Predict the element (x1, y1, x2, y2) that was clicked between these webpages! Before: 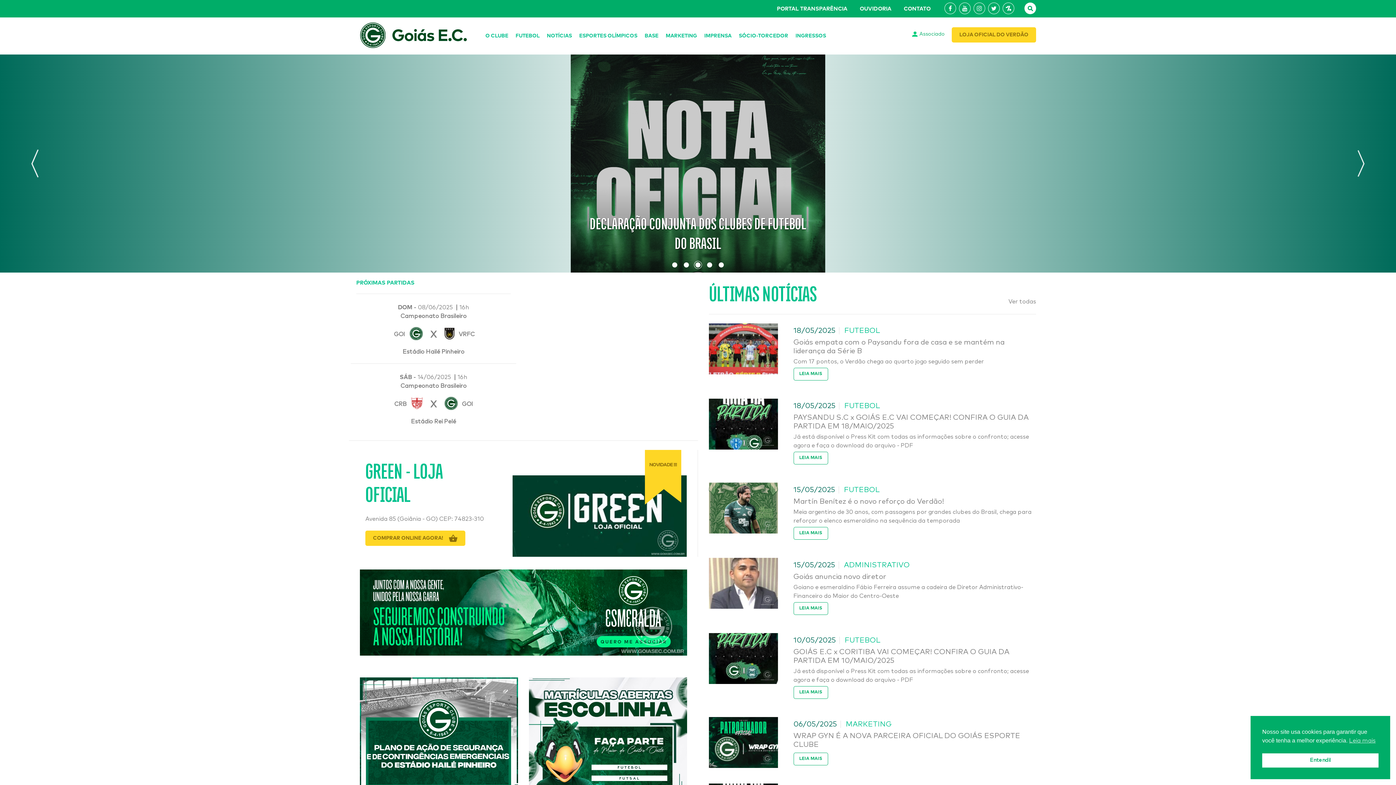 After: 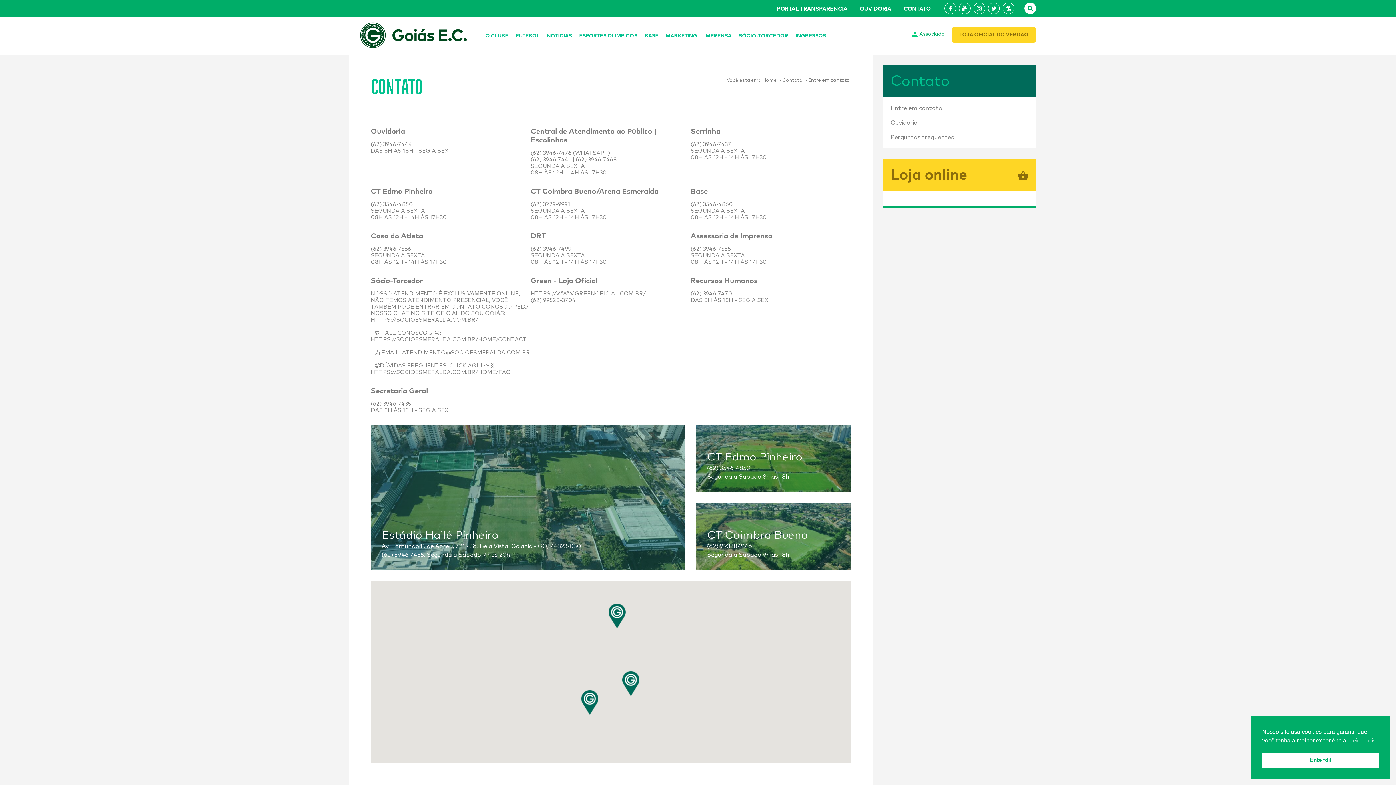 Action: bbox: (905, 5, 930, 12) label: CONTATO